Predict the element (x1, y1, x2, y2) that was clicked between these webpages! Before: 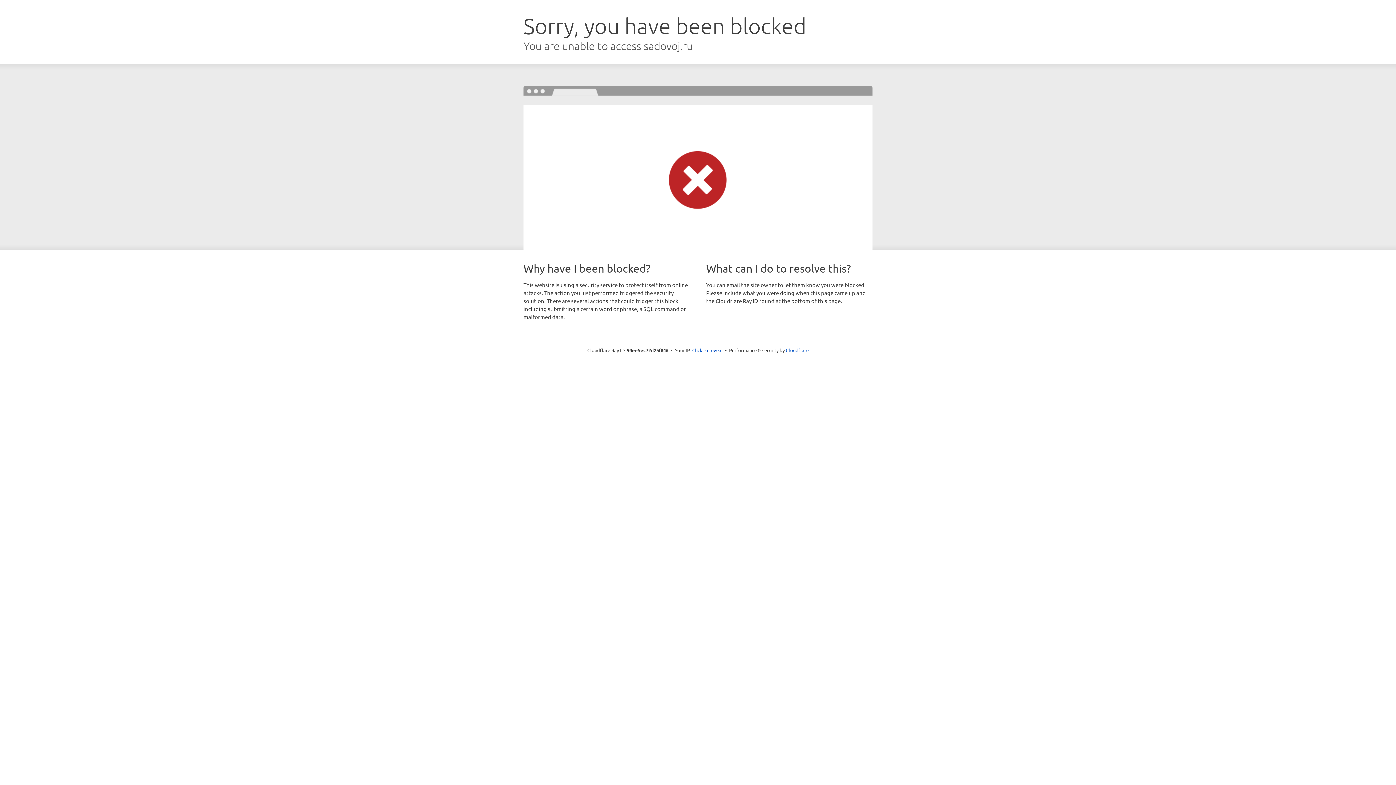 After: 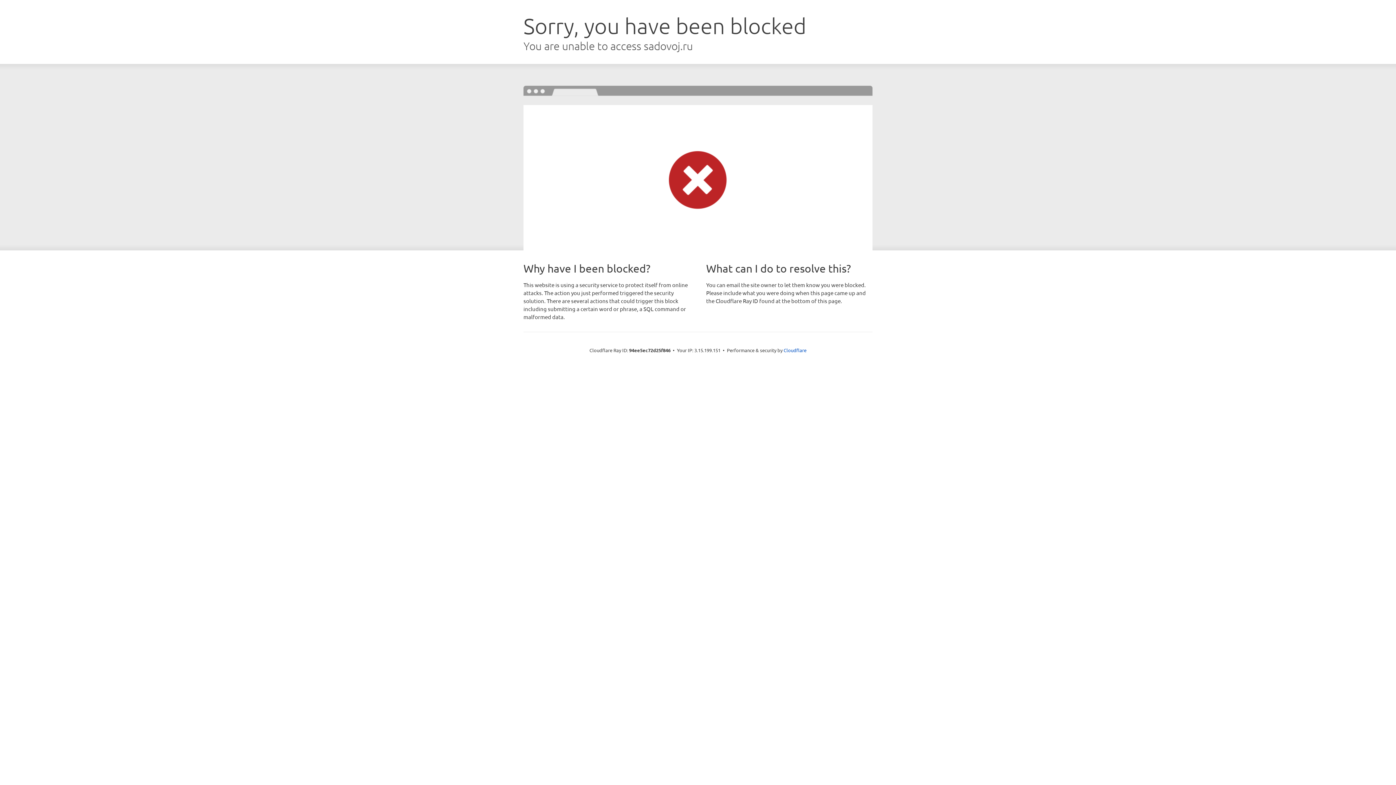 Action: bbox: (692, 346, 722, 353) label: Click to reveal